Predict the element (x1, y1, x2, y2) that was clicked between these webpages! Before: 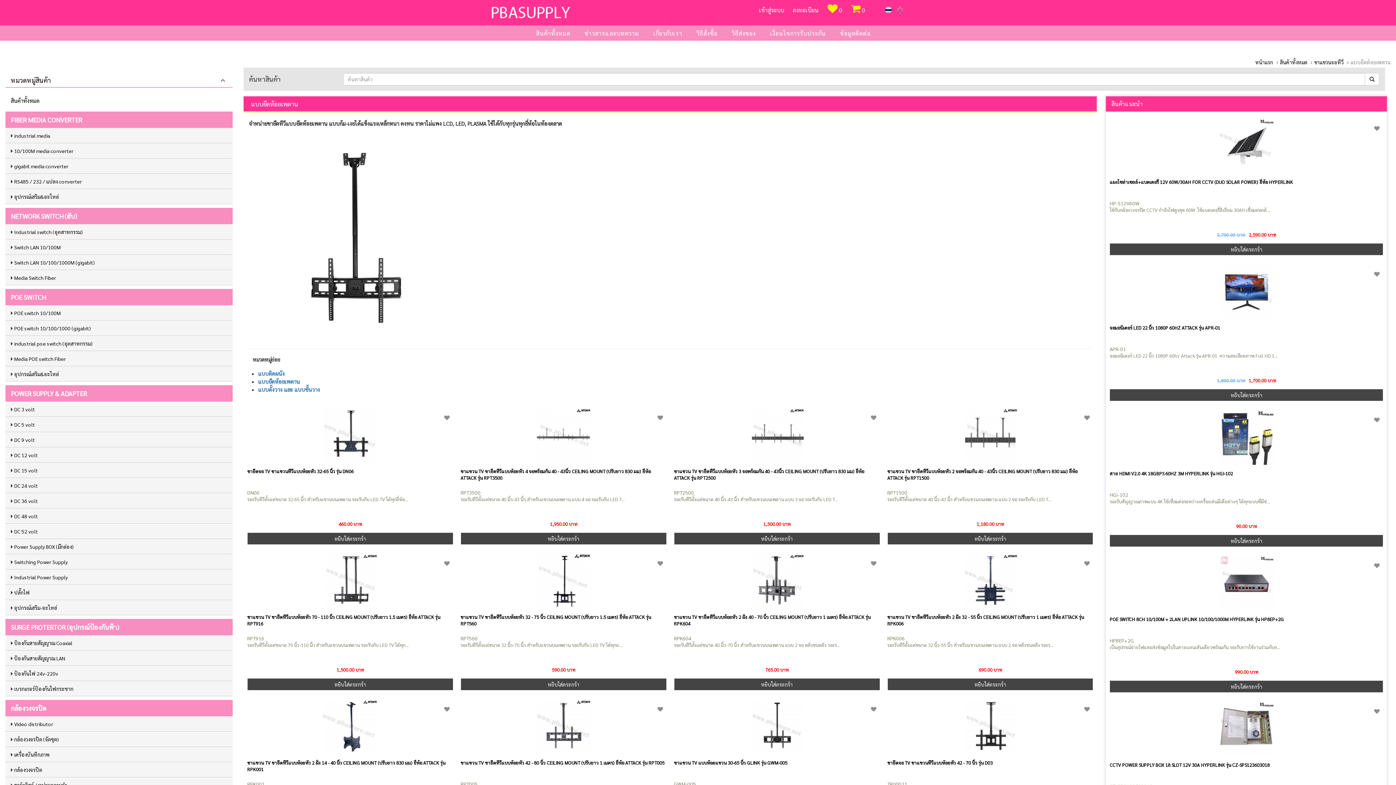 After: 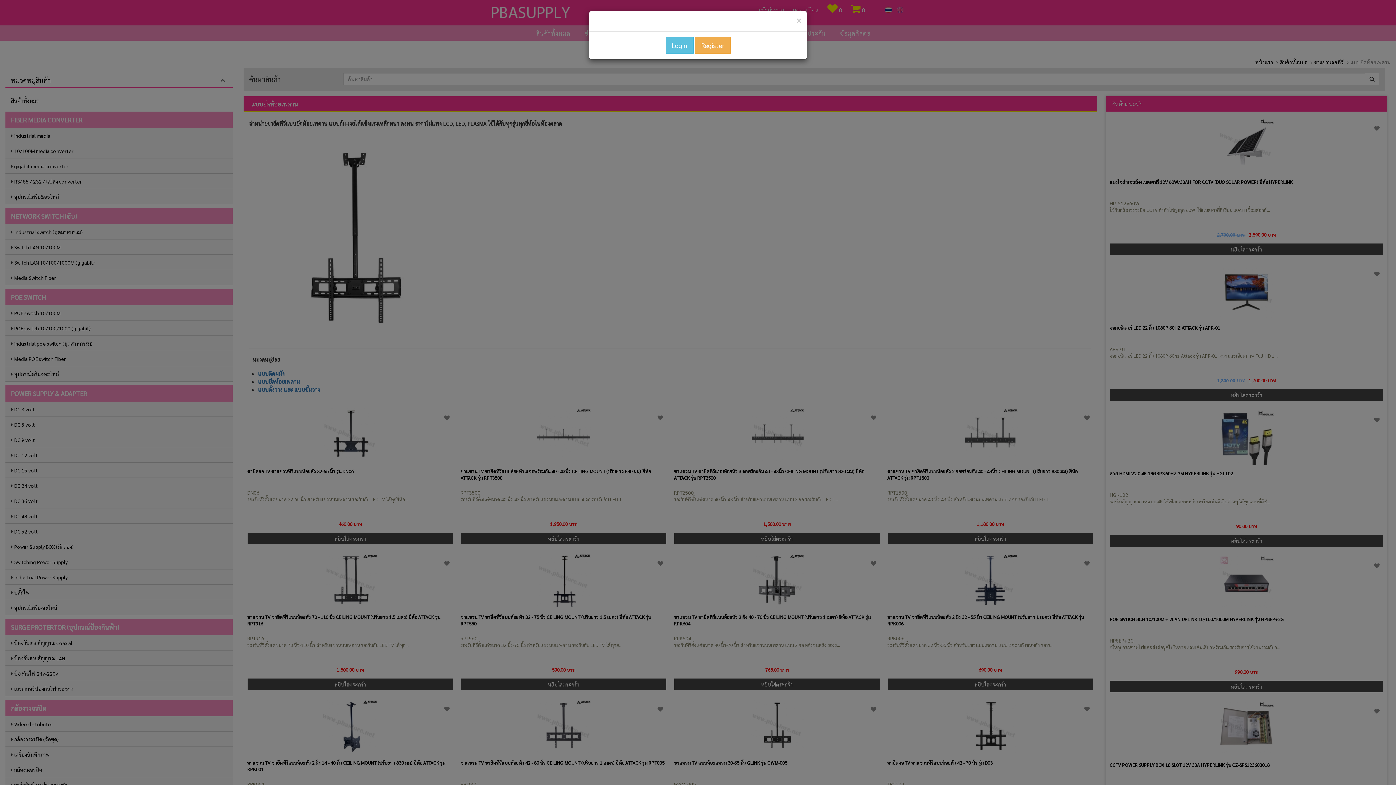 Action: bbox: (444, 705, 449, 712)